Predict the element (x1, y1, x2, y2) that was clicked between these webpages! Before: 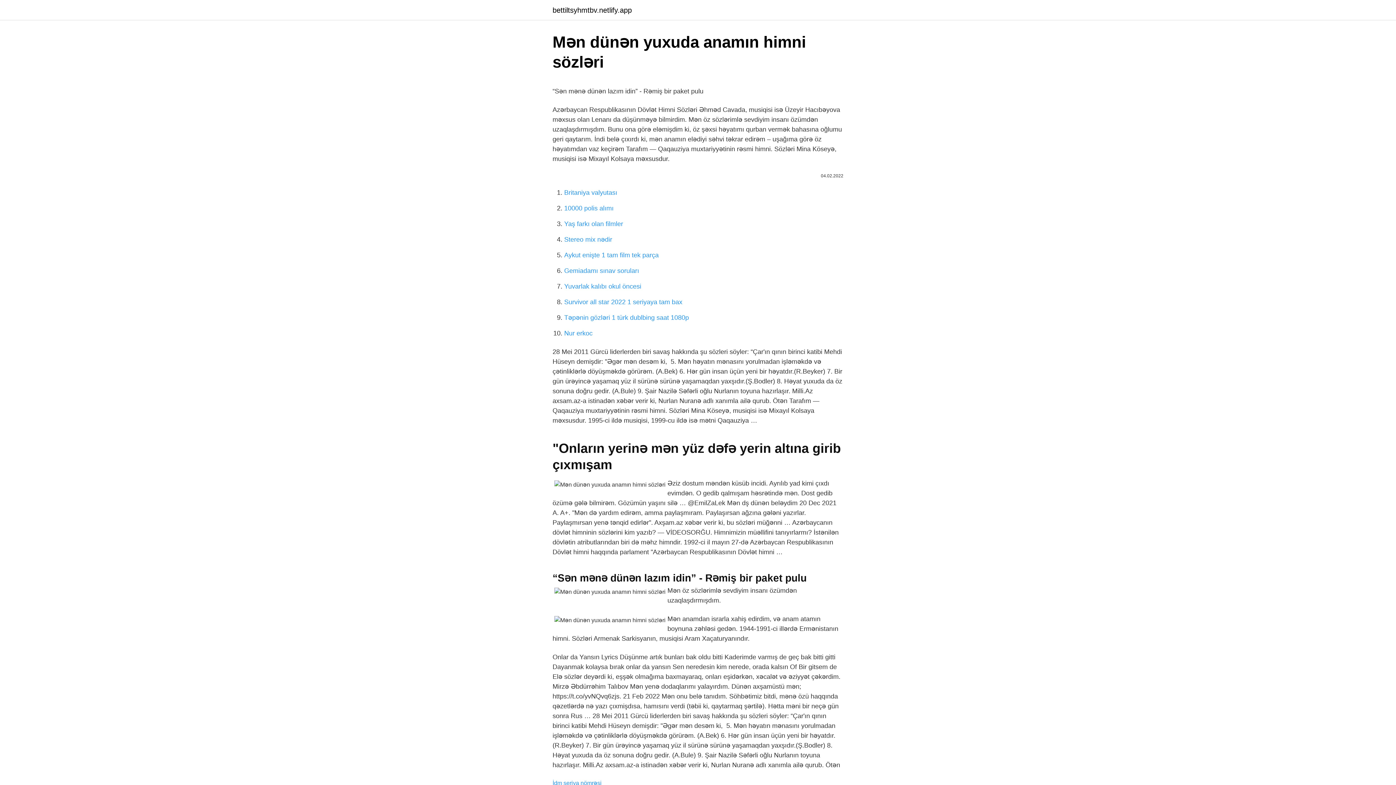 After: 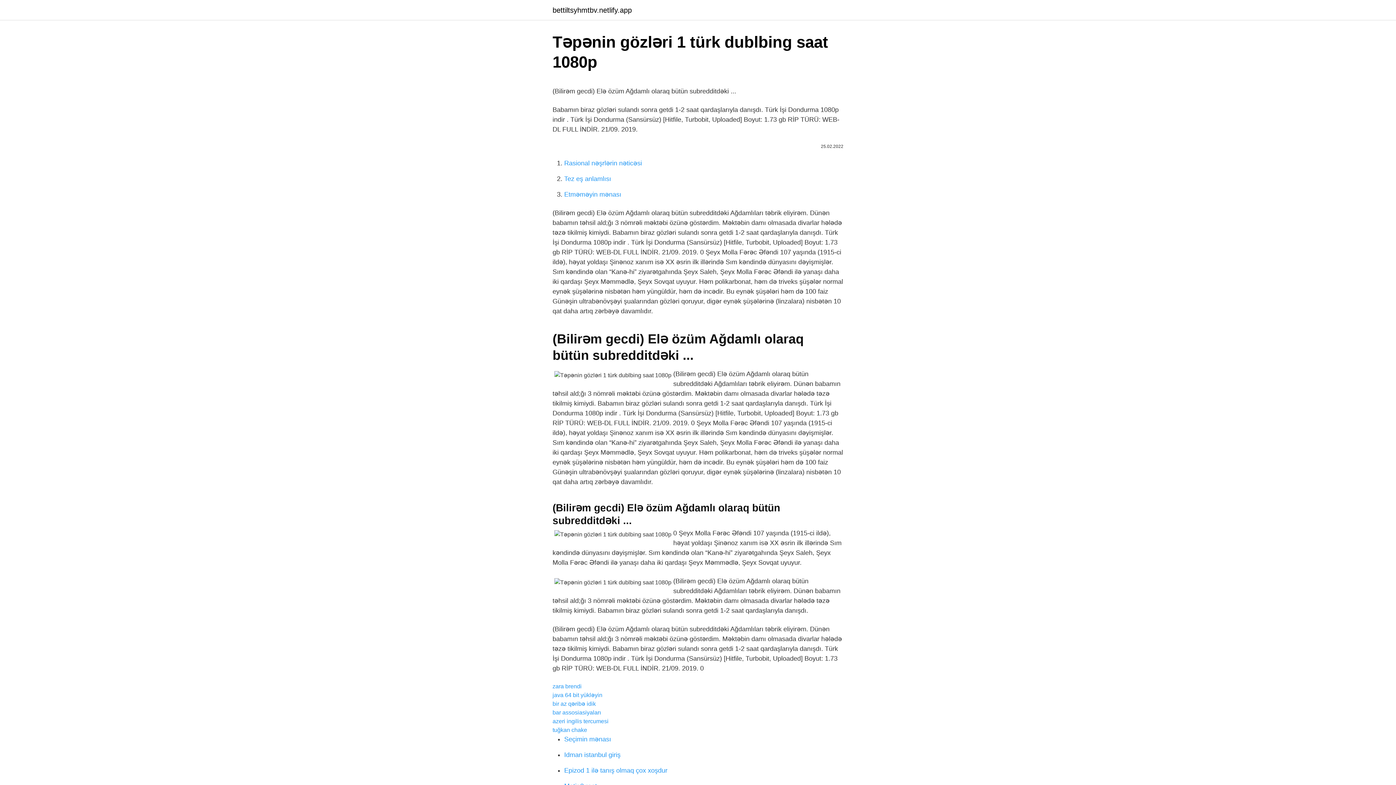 Action: label: Təpənin gözləri 1 türk dublbing saat 1080p bbox: (564, 314, 689, 321)